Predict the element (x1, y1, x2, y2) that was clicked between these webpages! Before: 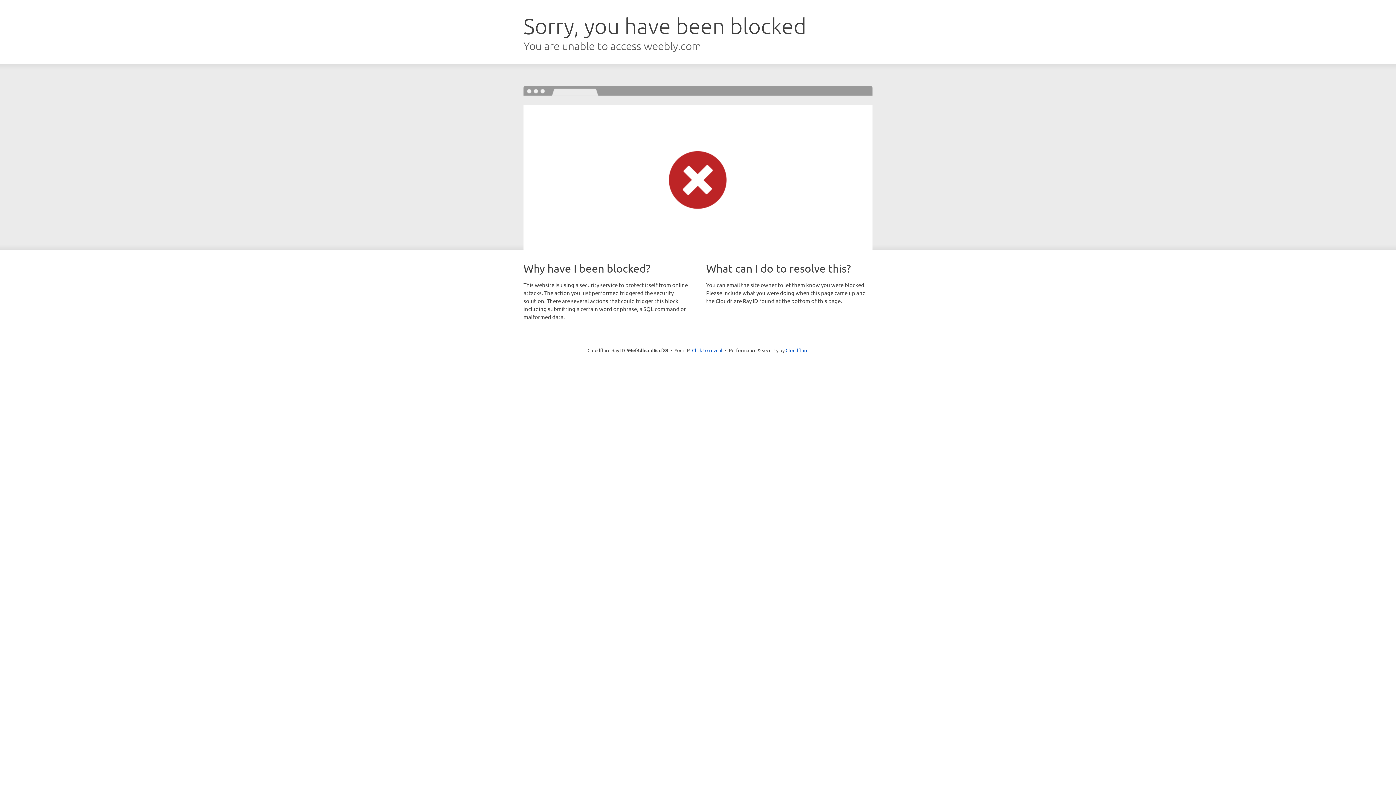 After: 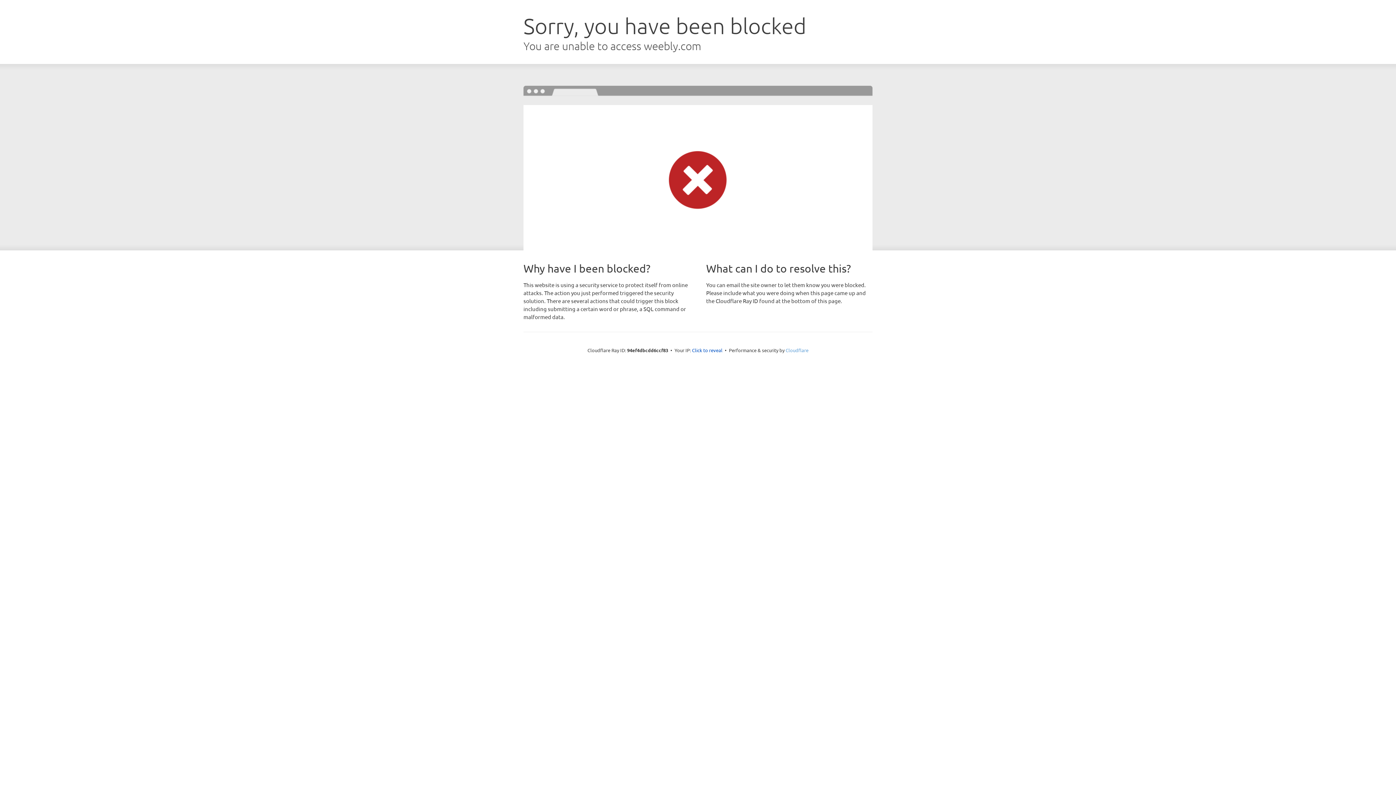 Action: label: Cloudflare bbox: (785, 347, 808, 353)